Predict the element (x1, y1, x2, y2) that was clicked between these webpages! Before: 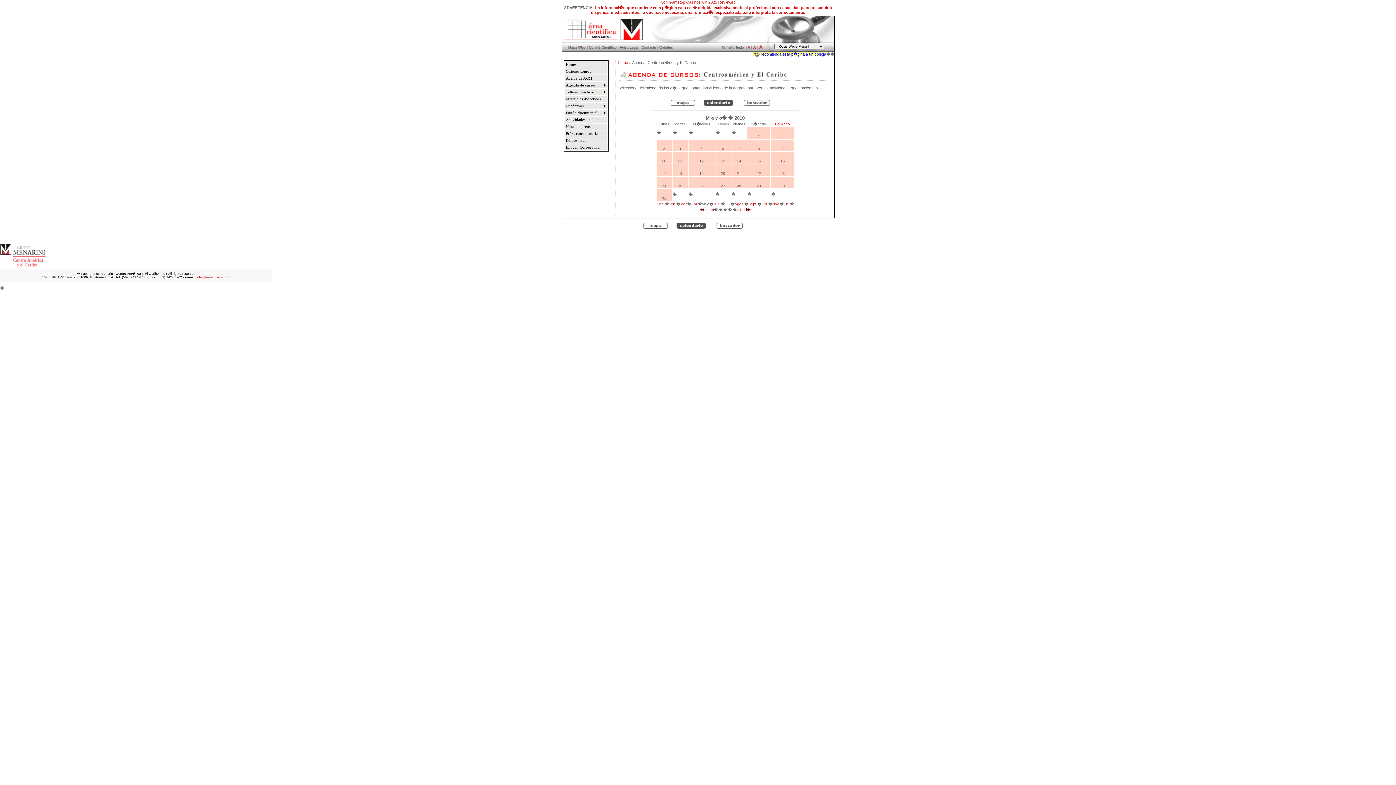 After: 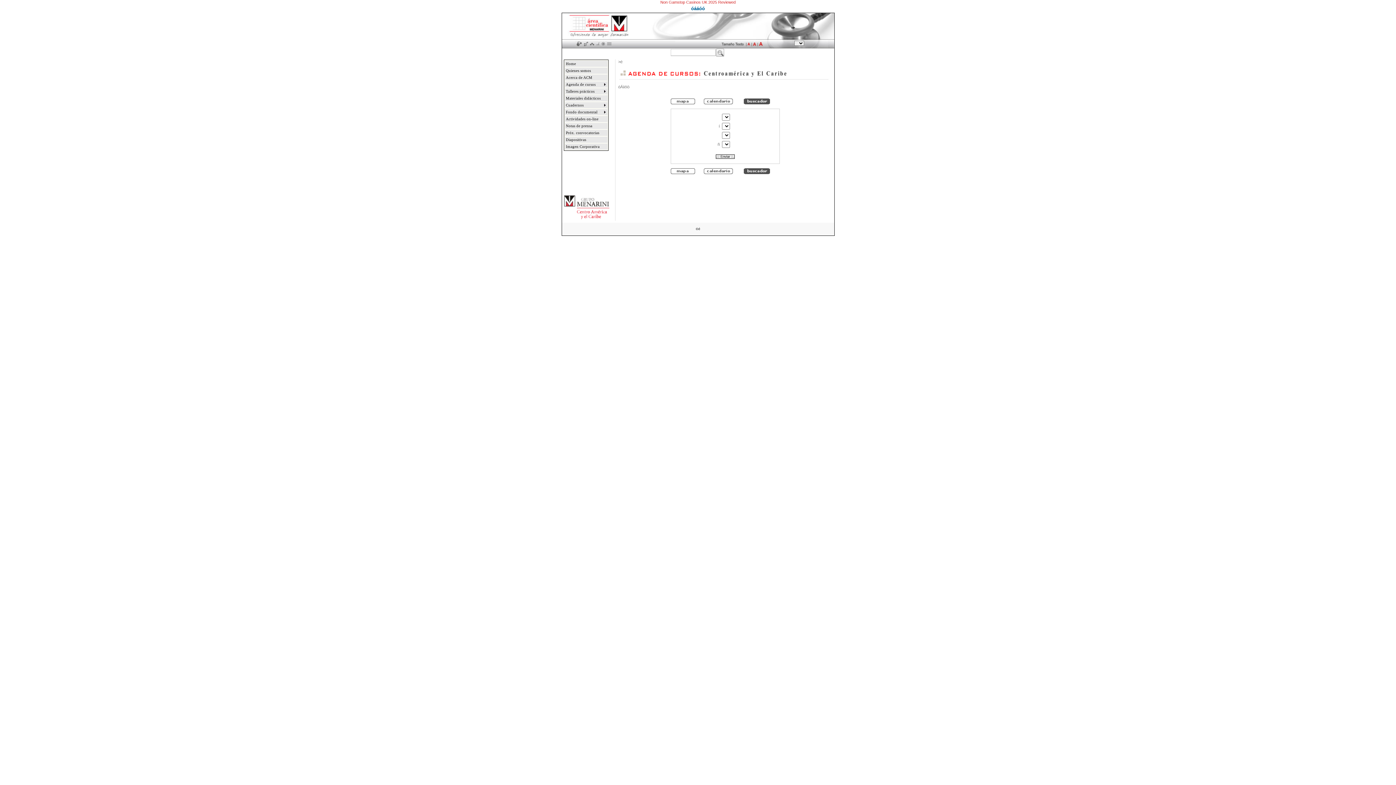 Action: bbox: (744, 102, 770, 106)